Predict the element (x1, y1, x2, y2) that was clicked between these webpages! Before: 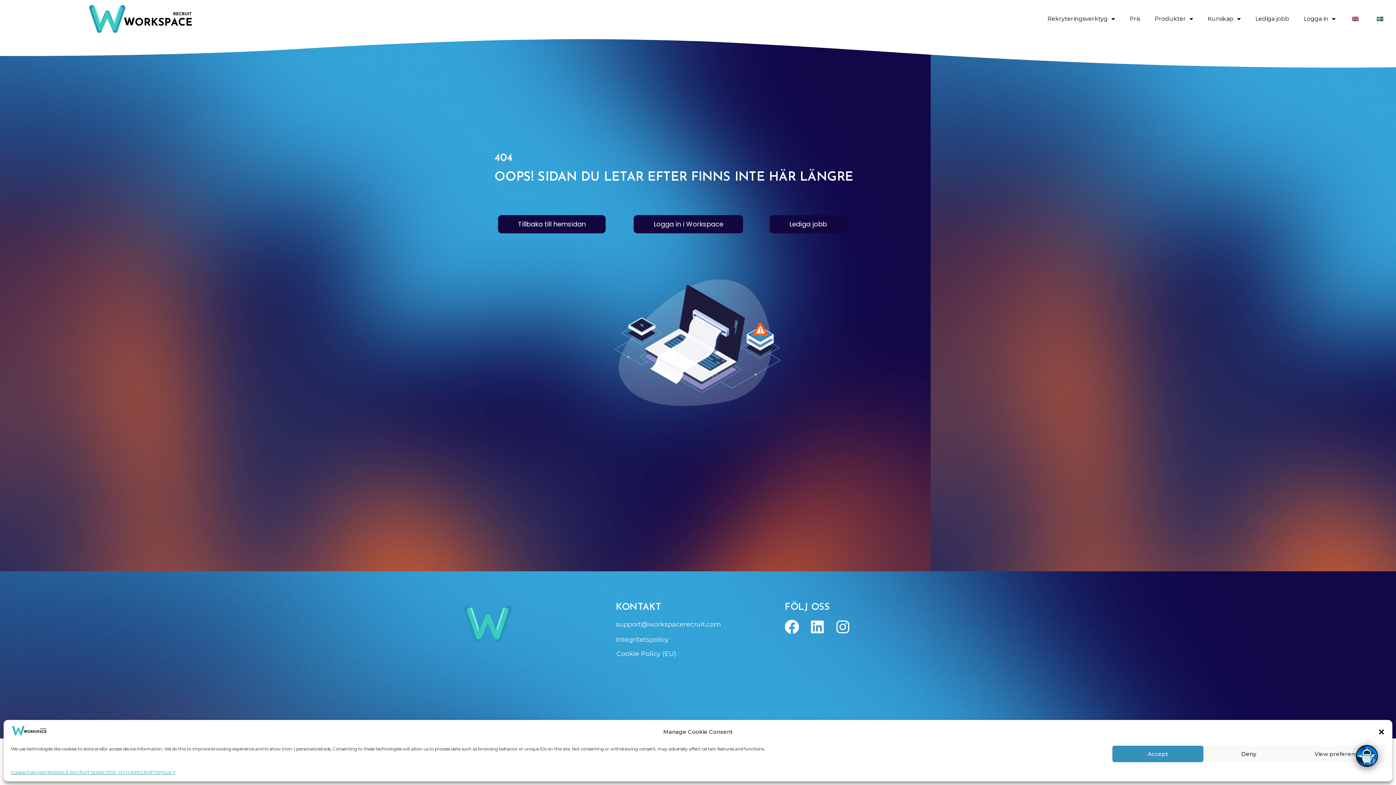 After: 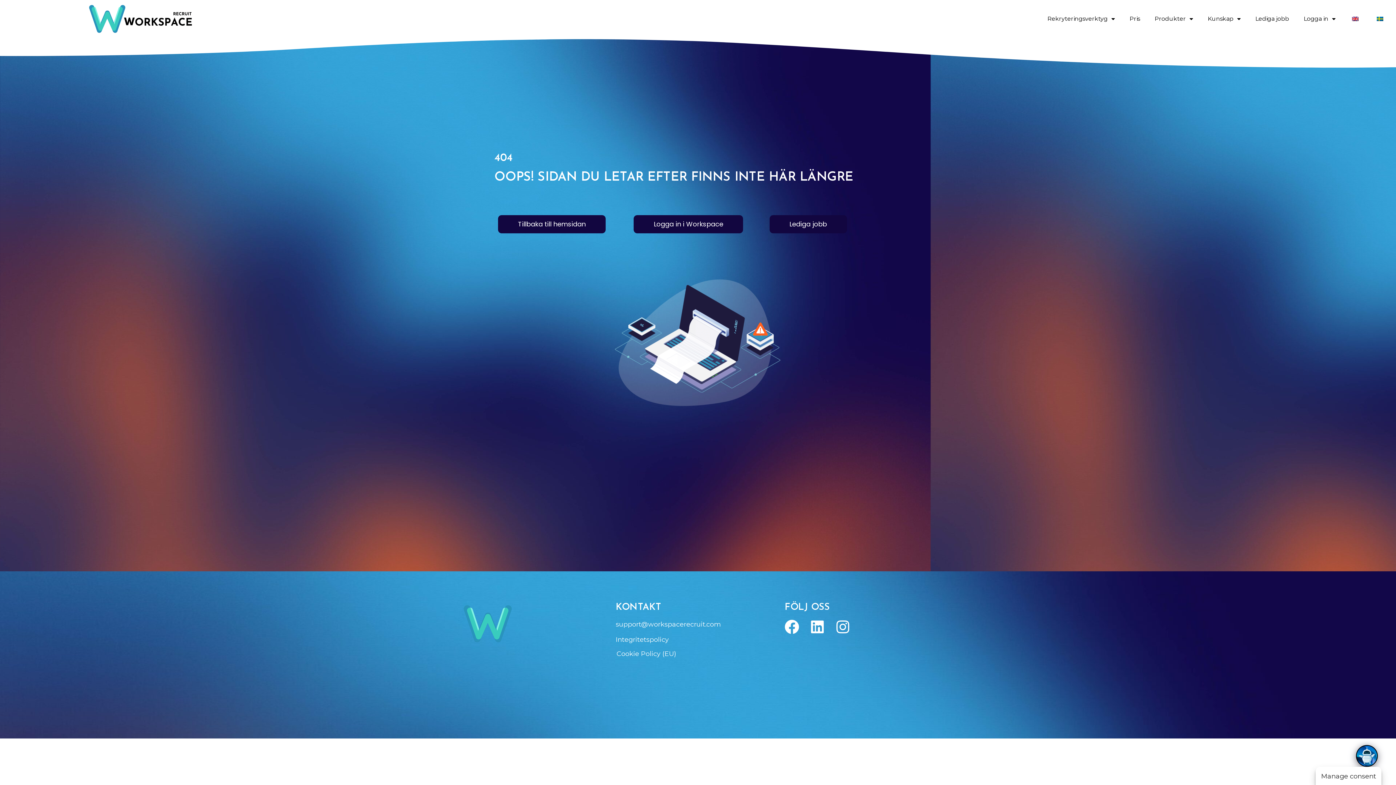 Action: bbox: (1378, 728, 1385, 736) label: Stäng dialogruta